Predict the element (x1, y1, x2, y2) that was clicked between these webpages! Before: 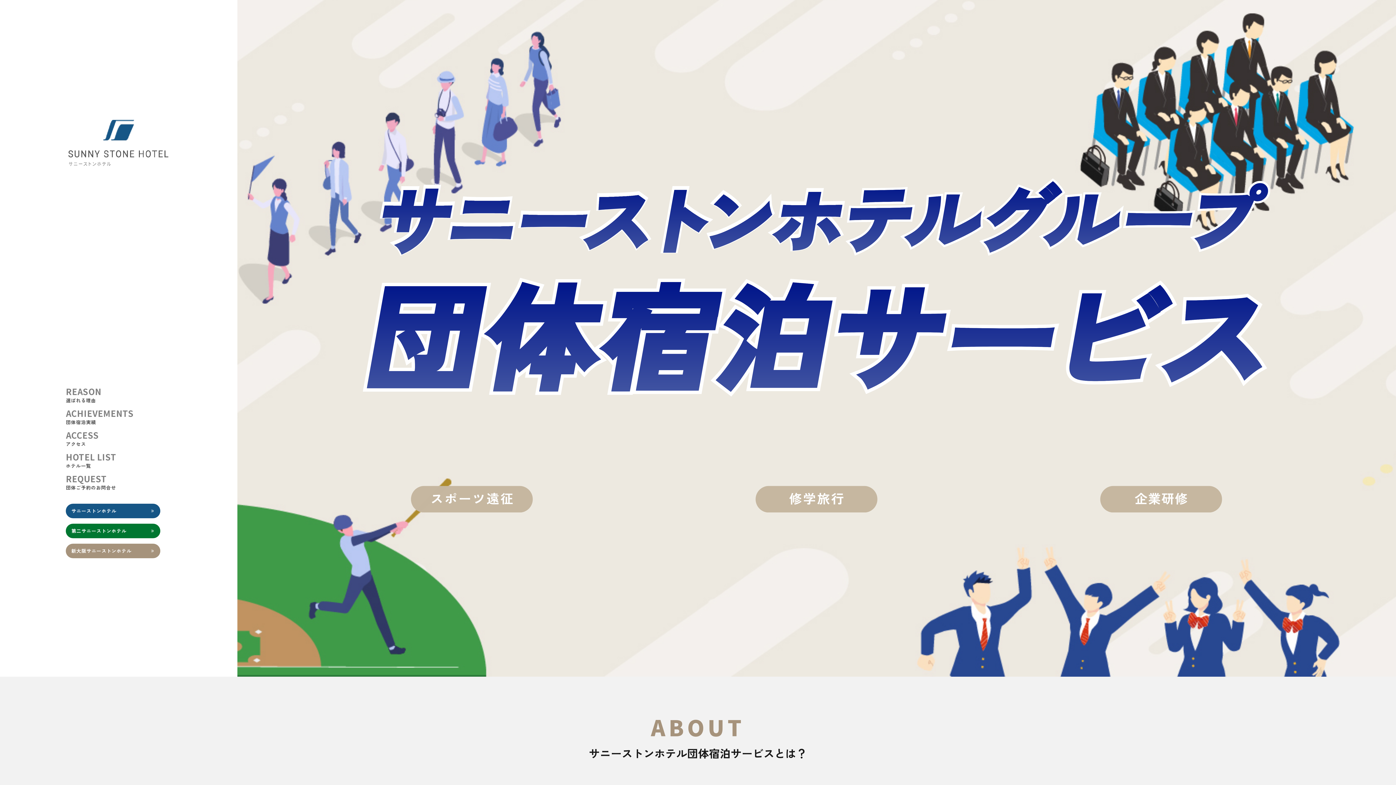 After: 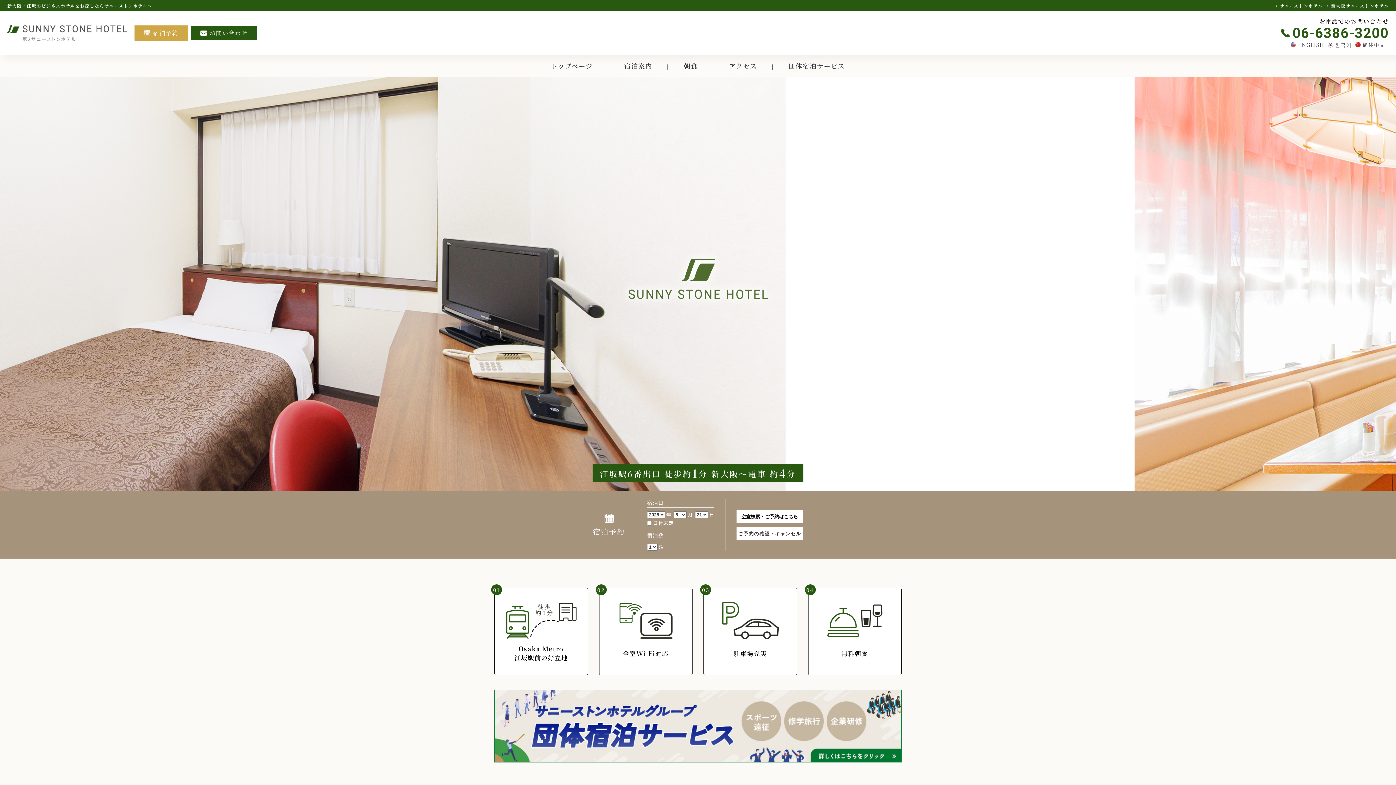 Action: bbox: (65, 523, 160, 538) label: 第二サニーストンホテル